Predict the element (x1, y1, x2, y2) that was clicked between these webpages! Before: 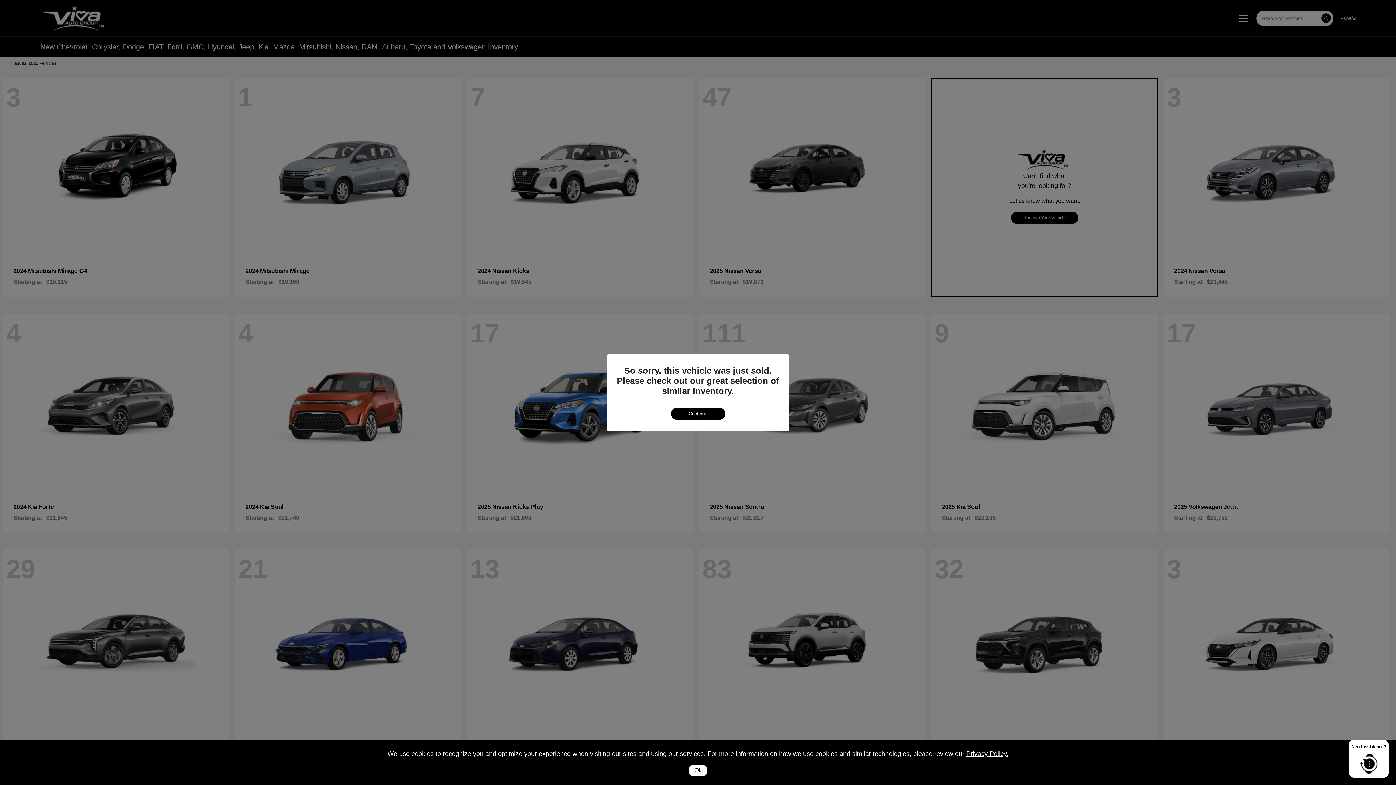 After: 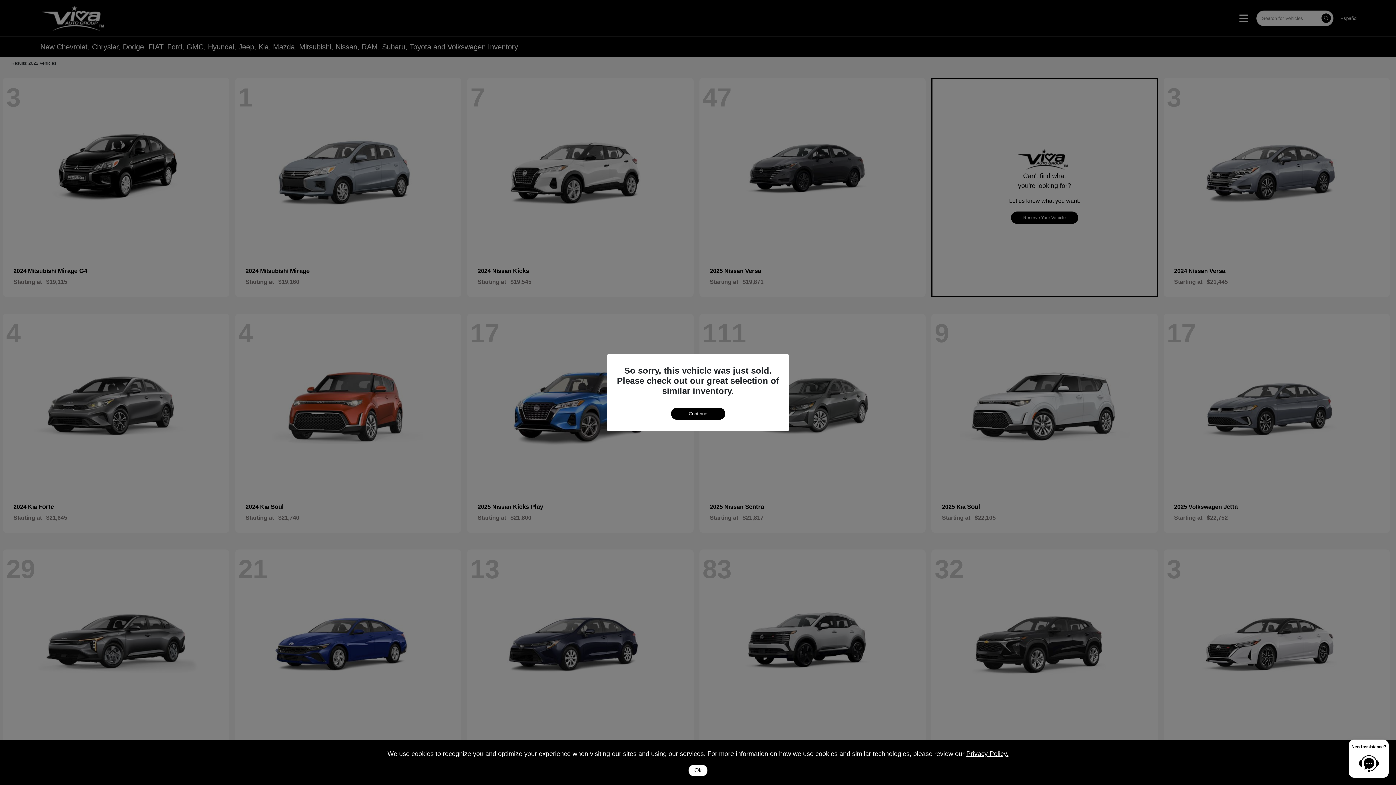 Action: label: Privacy Policy. bbox: (966, 750, 1008, 757)